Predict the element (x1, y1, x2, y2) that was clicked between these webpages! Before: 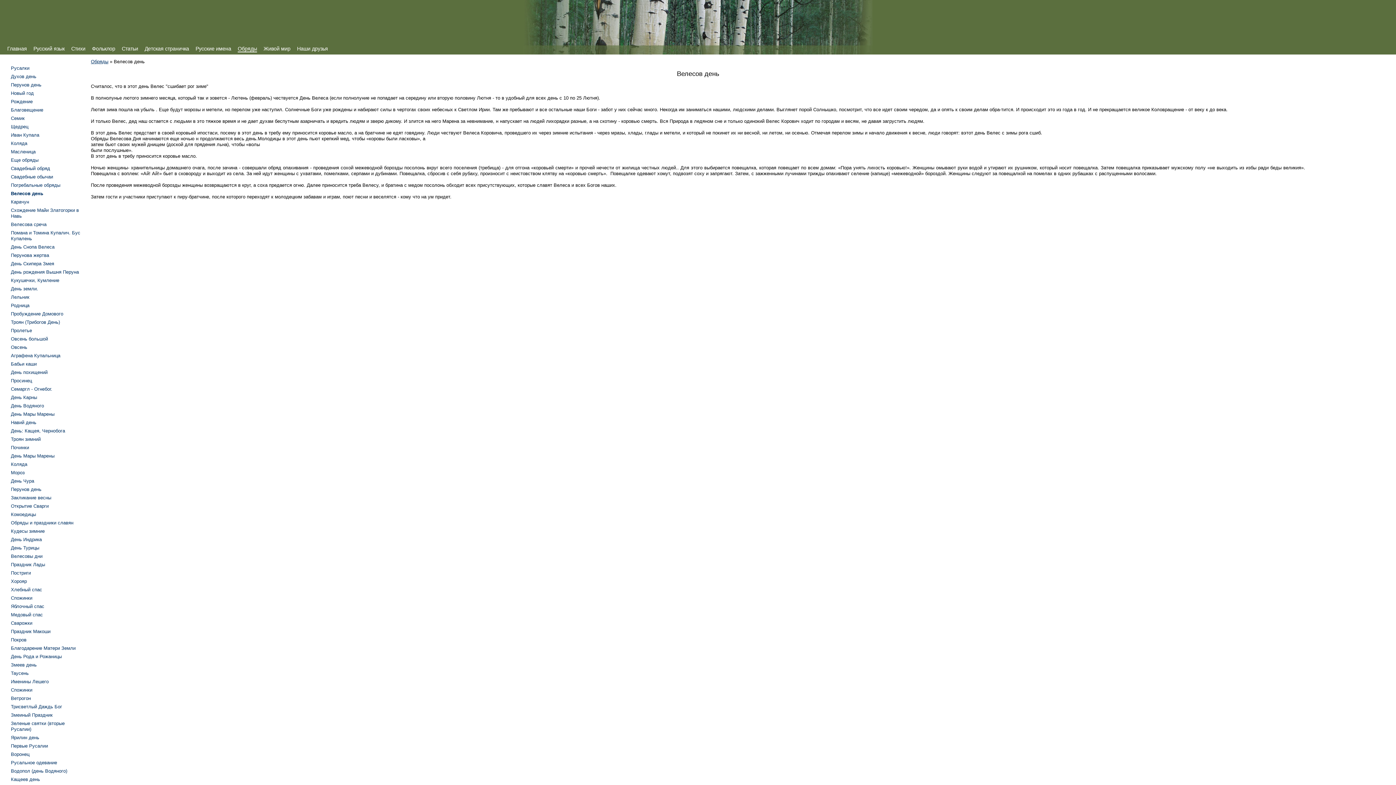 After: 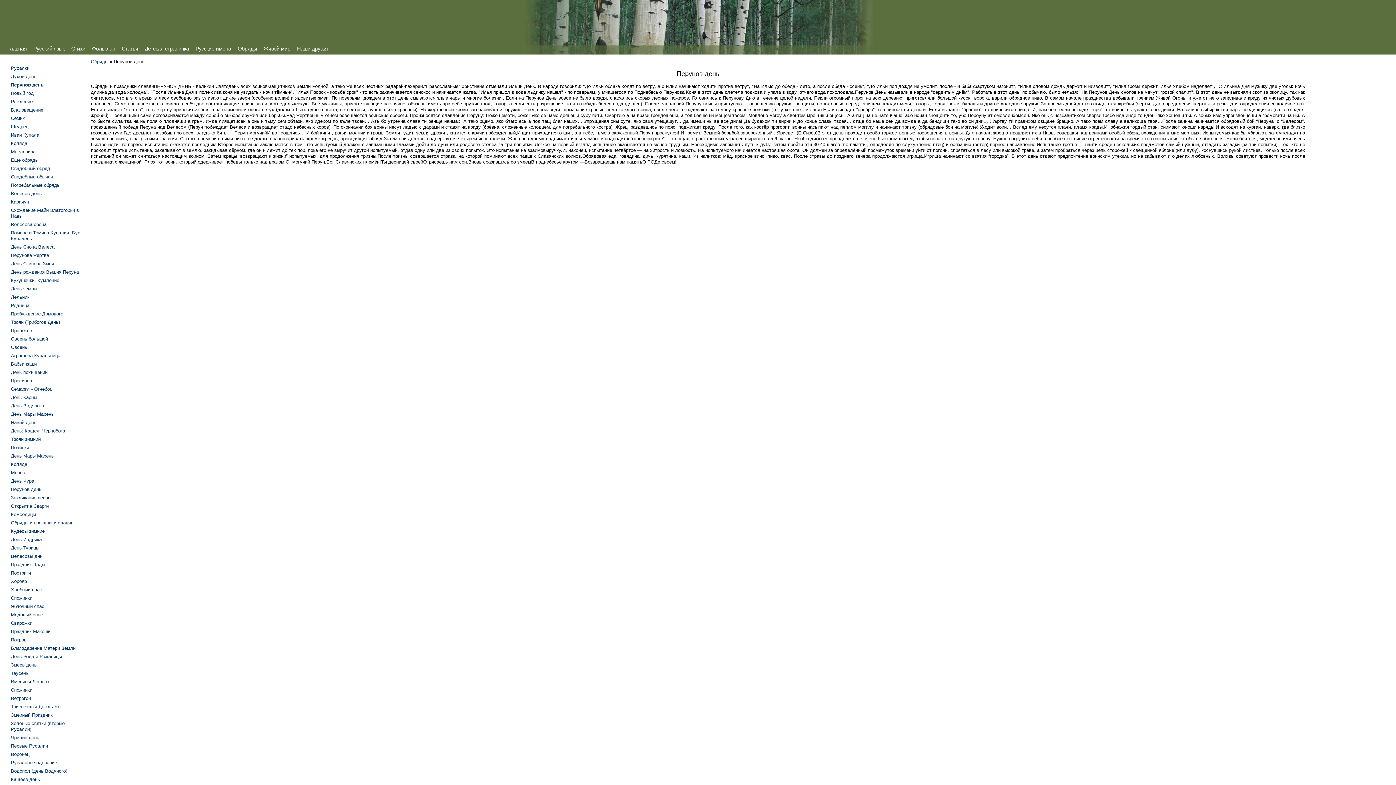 Action: bbox: (10, 82, 41, 87) label: Перунов день